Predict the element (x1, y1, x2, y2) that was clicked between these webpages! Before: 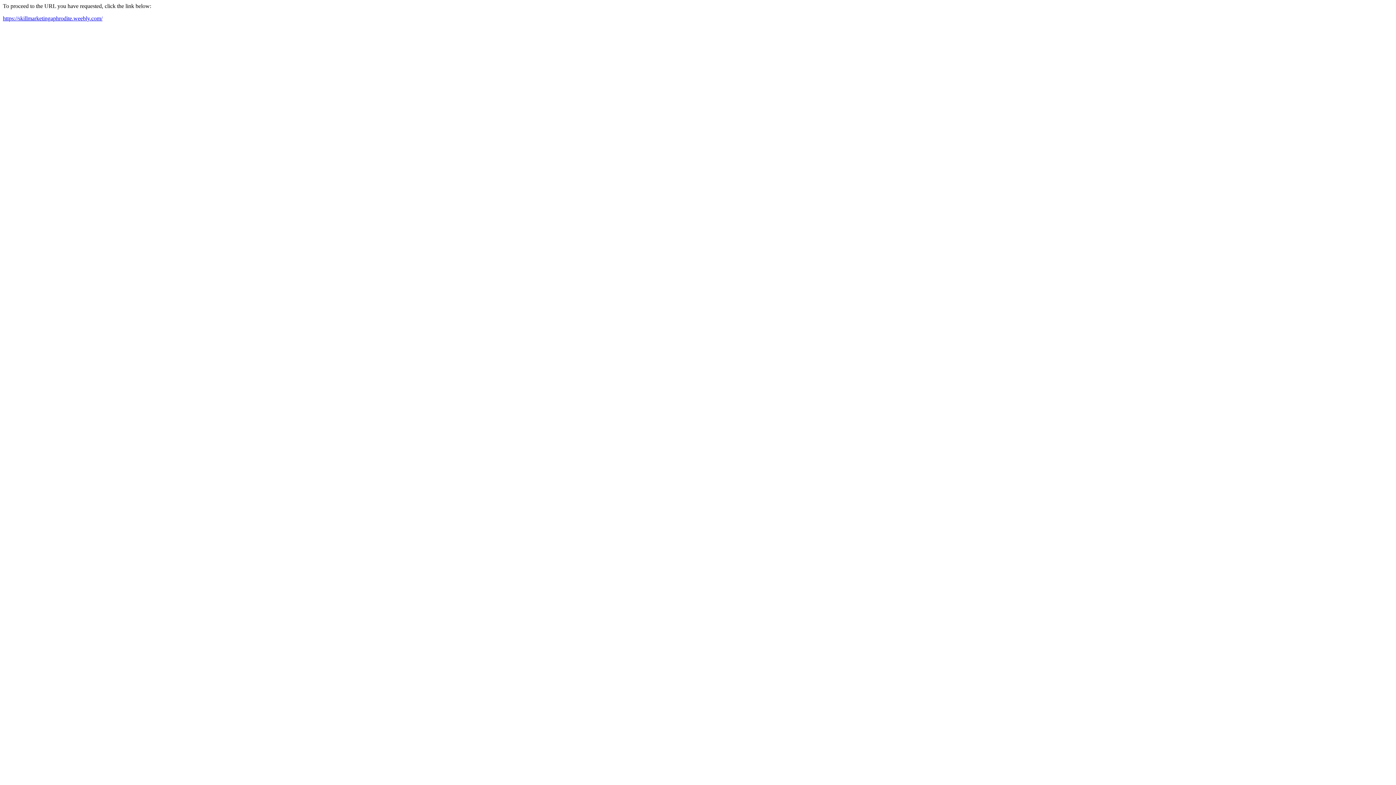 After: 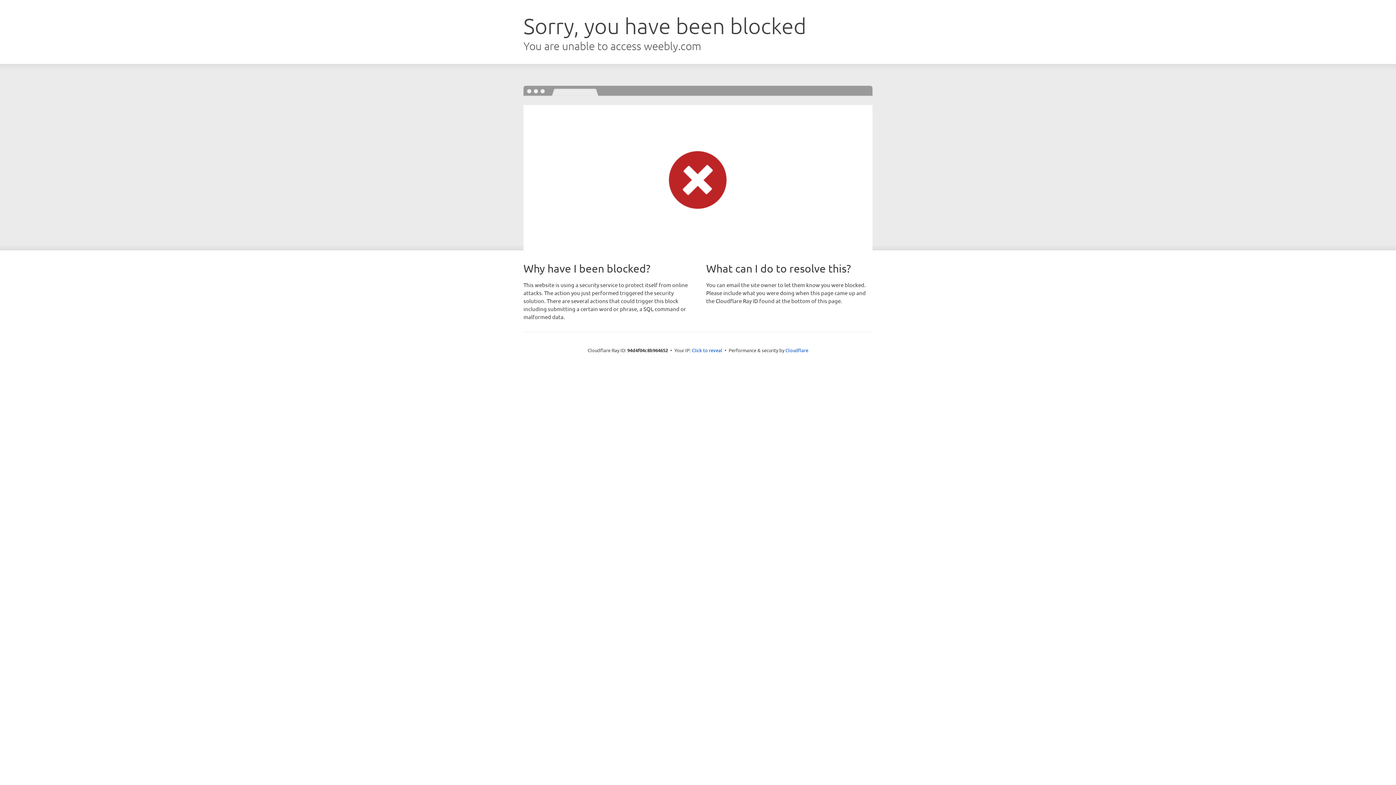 Action: bbox: (2, 15, 102, 21) label: https://skillmarketingaphrodite.weebly.com/